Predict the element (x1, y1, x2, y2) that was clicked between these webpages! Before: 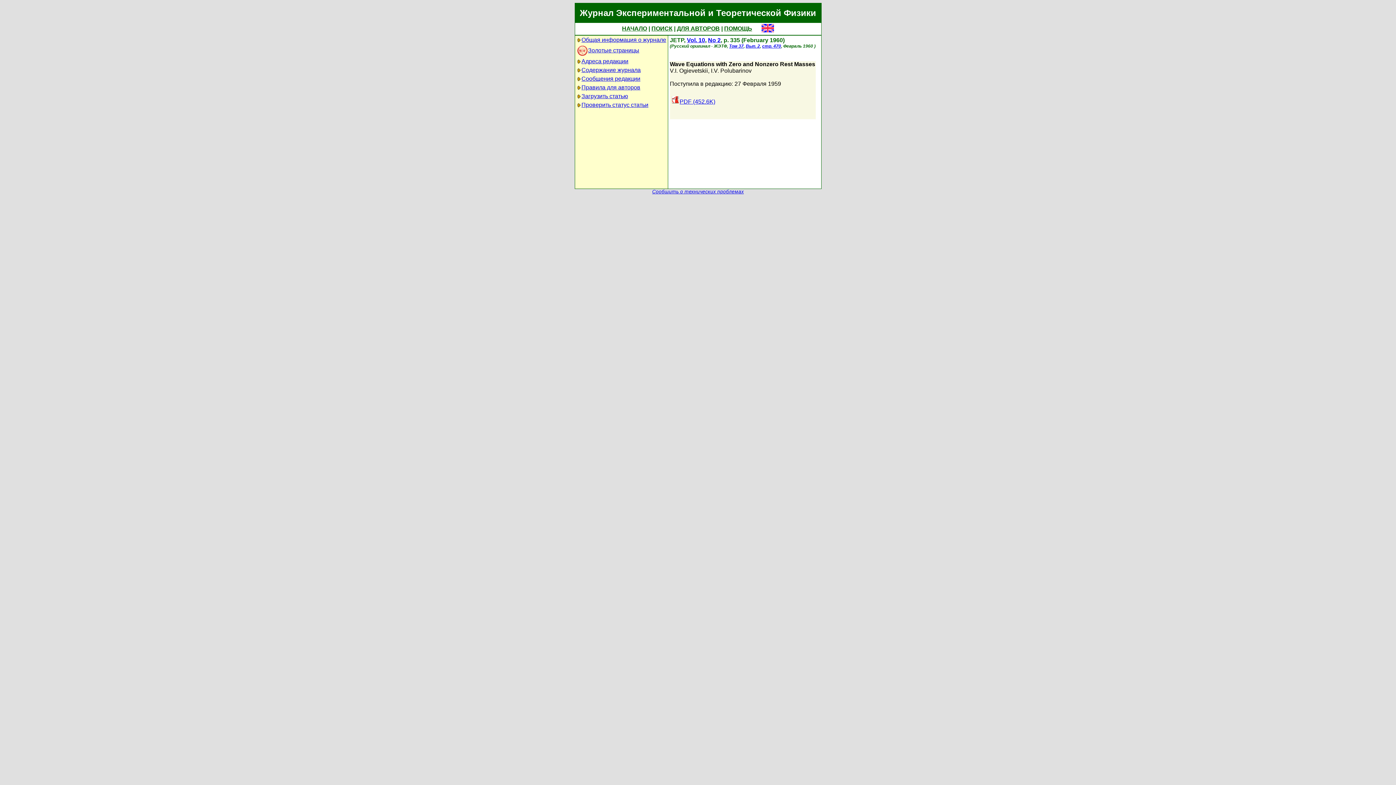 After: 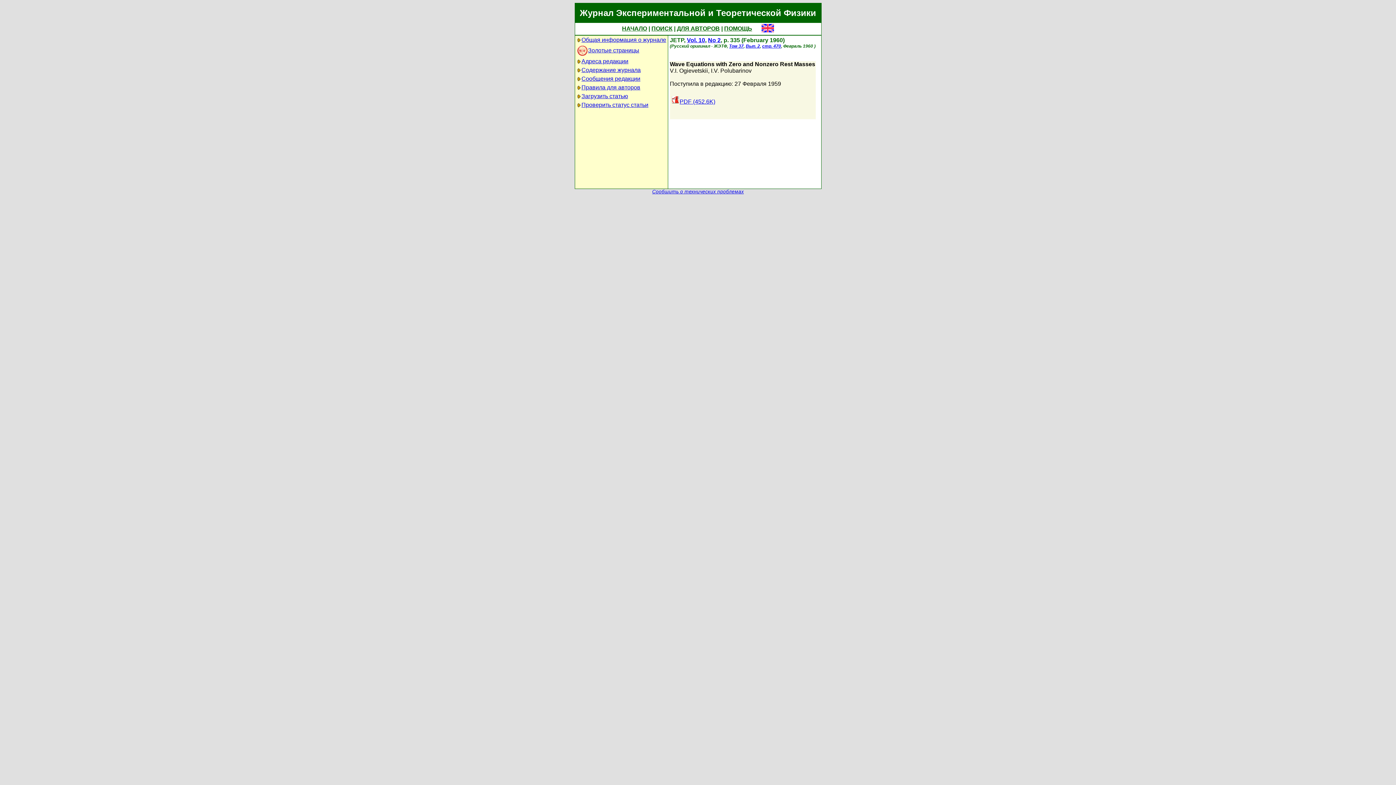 Action: label: PDF (452.6K) bbox: (671, 98, 715, 104)